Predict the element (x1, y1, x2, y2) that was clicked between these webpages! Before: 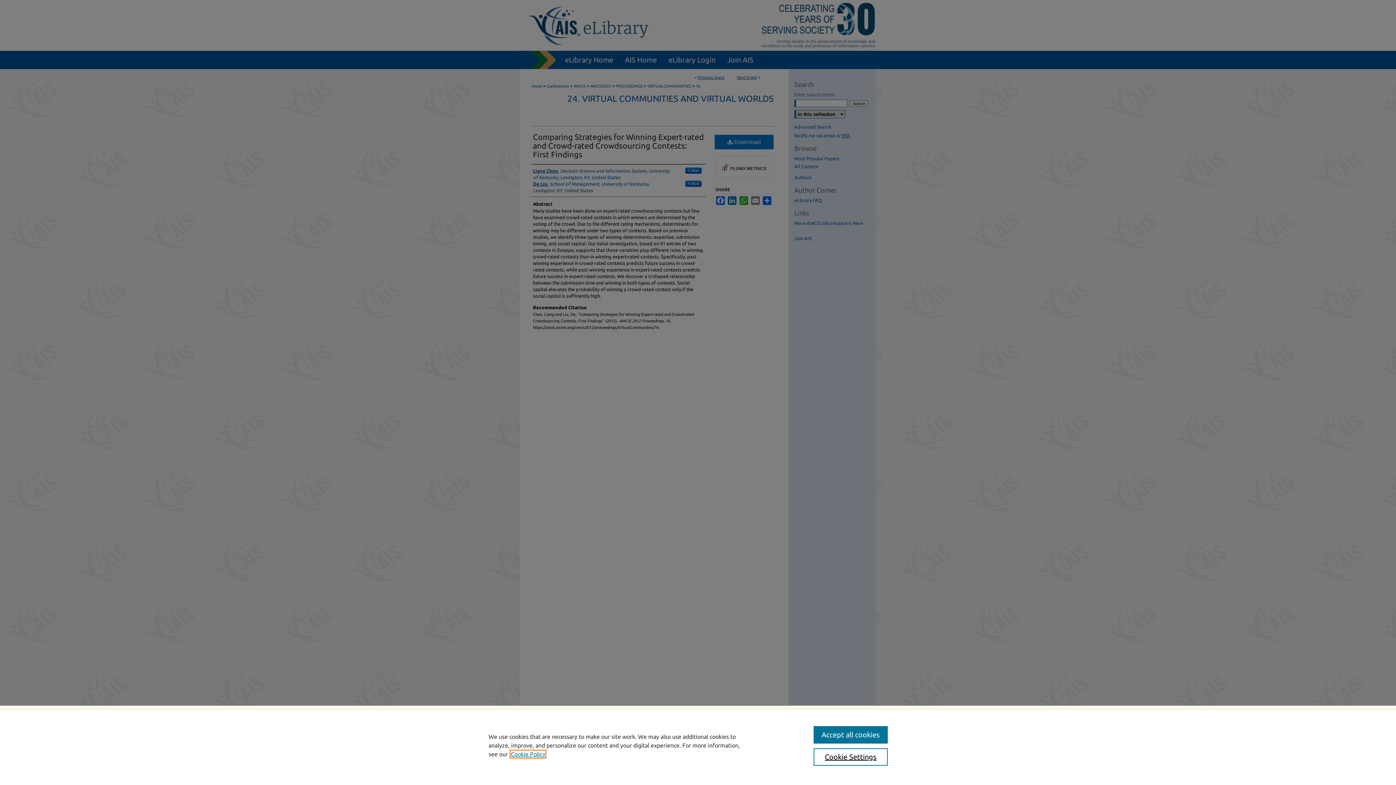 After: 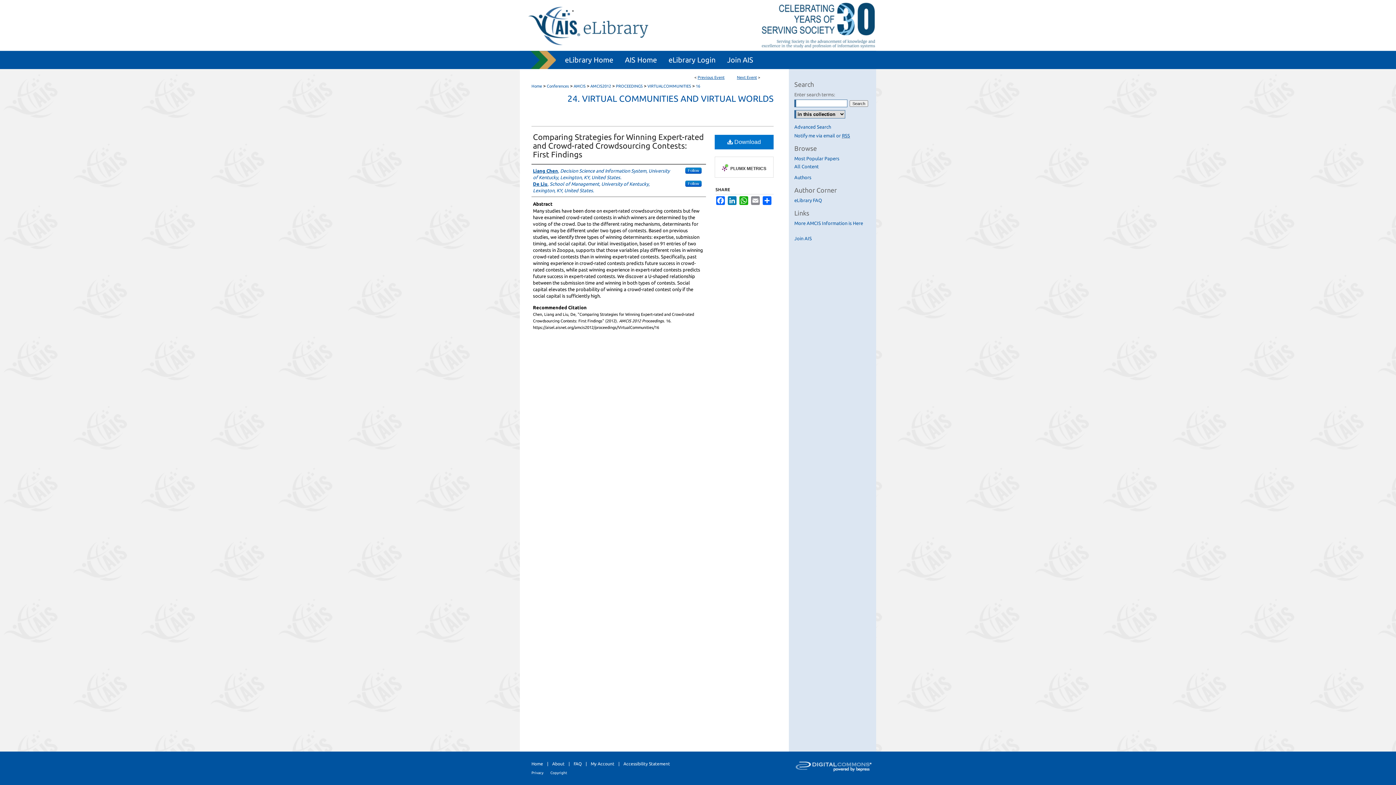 Action: label: Accept all cookies bbox: (813, 726, 887, 744)